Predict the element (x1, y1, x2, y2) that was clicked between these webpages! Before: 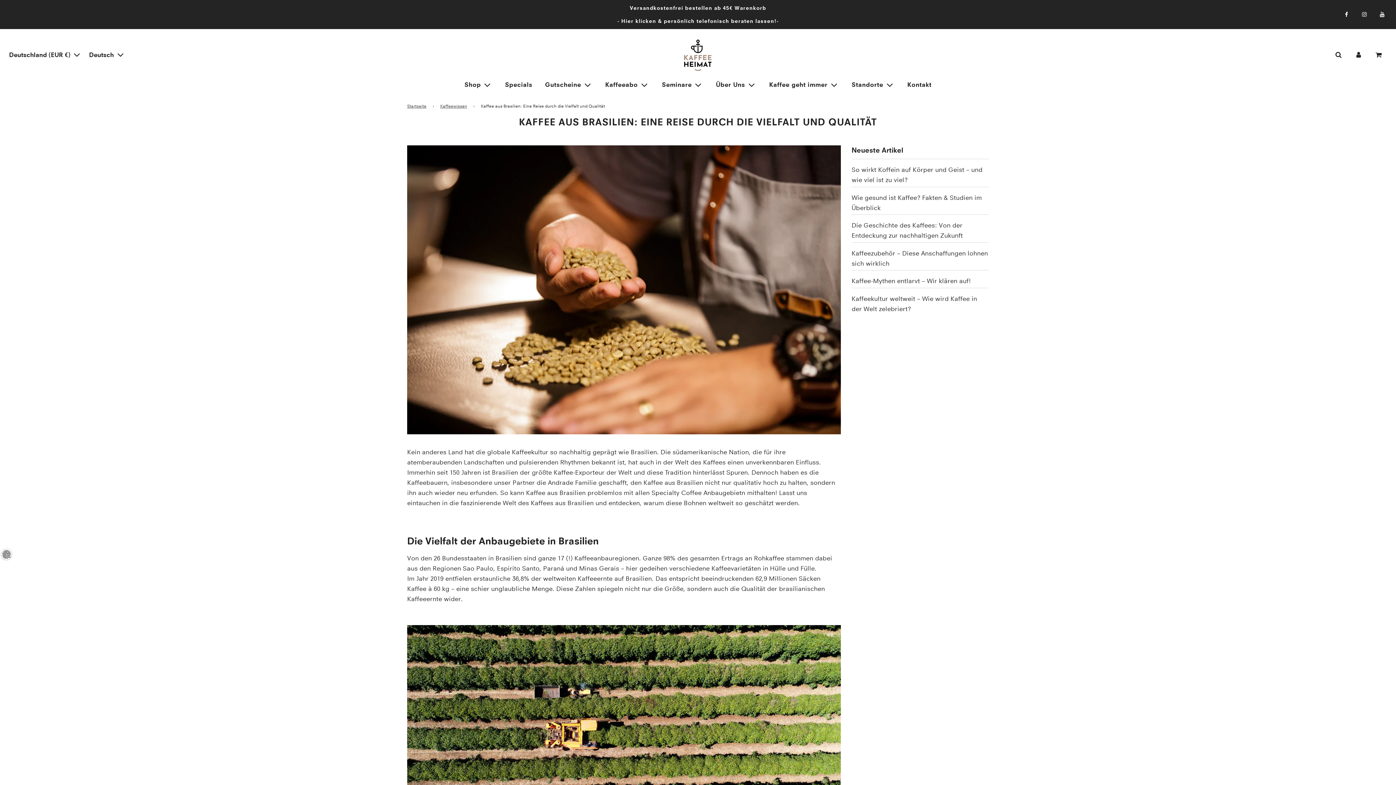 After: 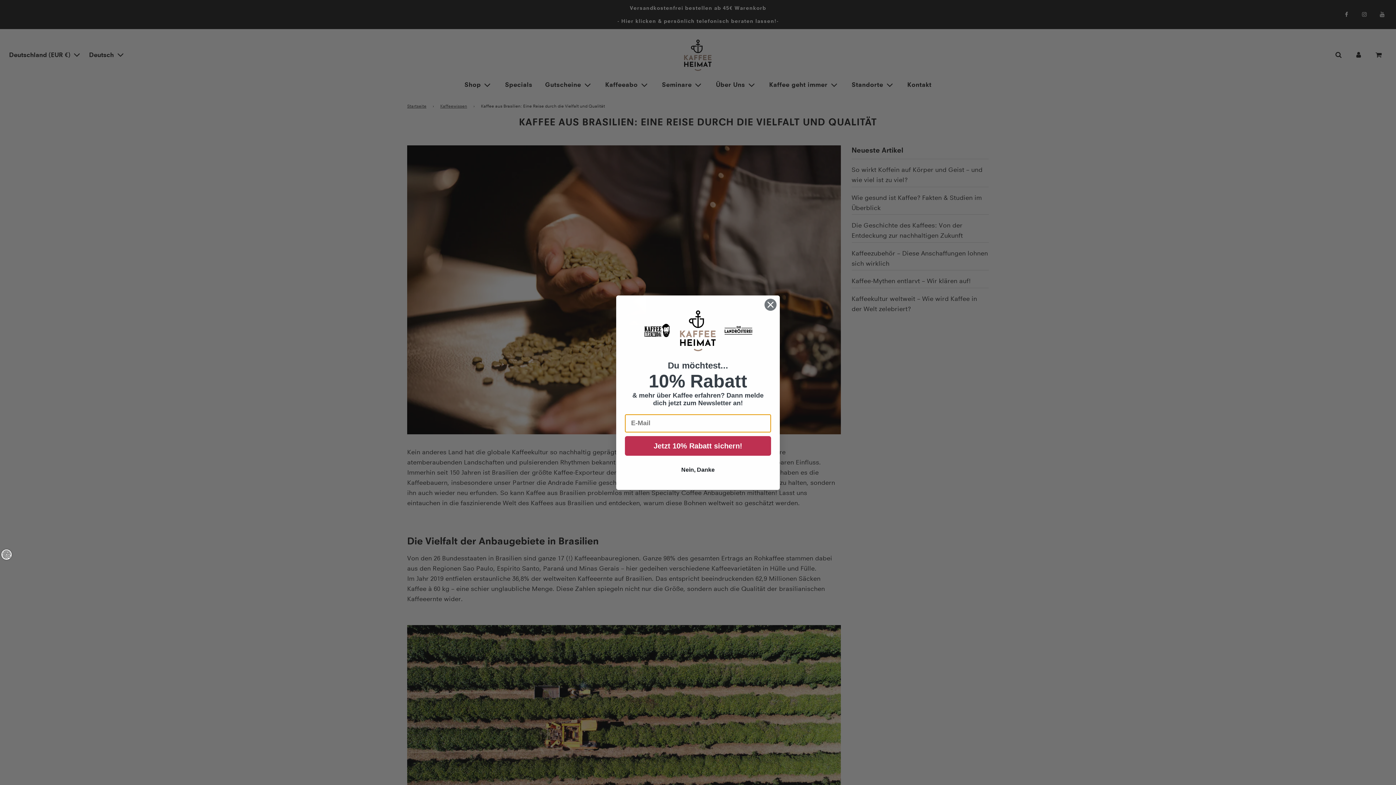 Action: bbox: (1374, 6, 1390, 22)